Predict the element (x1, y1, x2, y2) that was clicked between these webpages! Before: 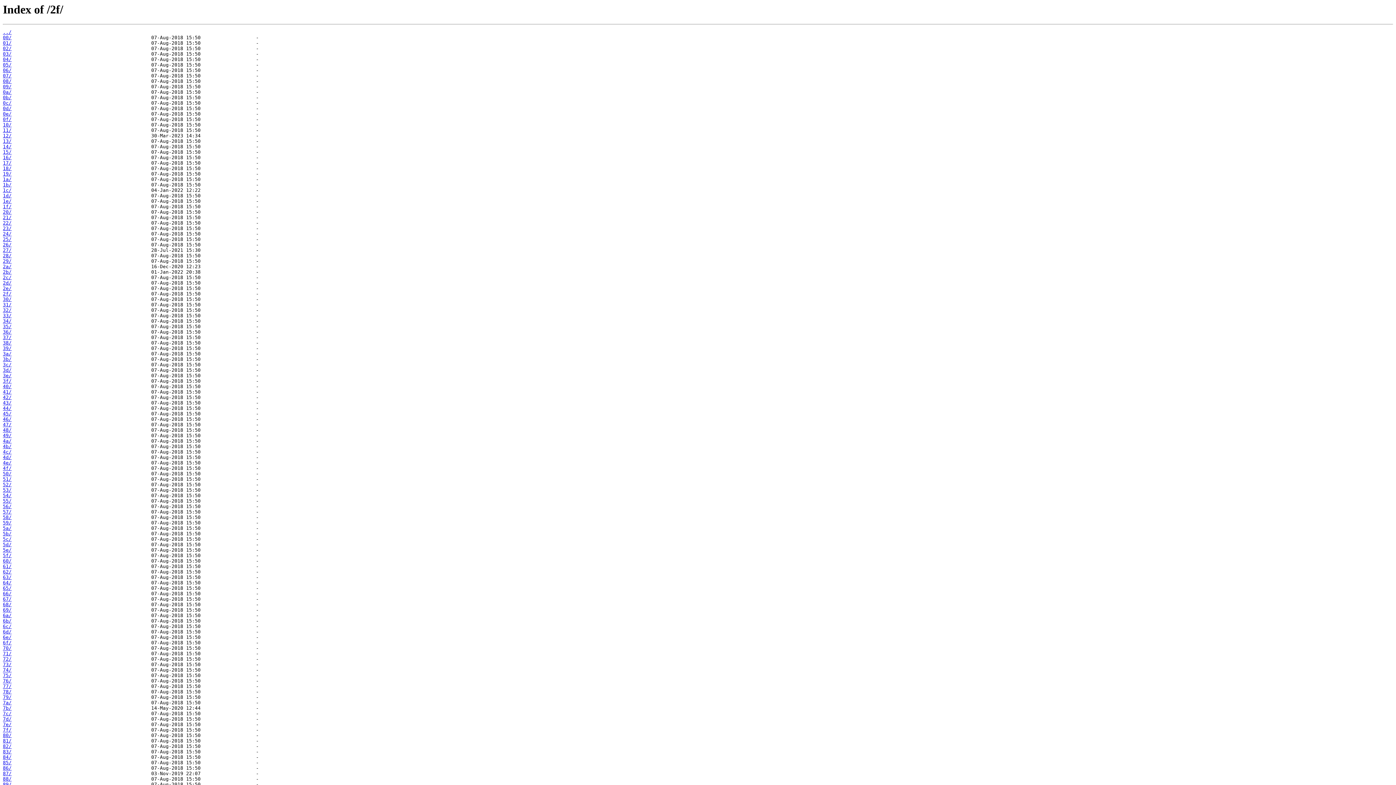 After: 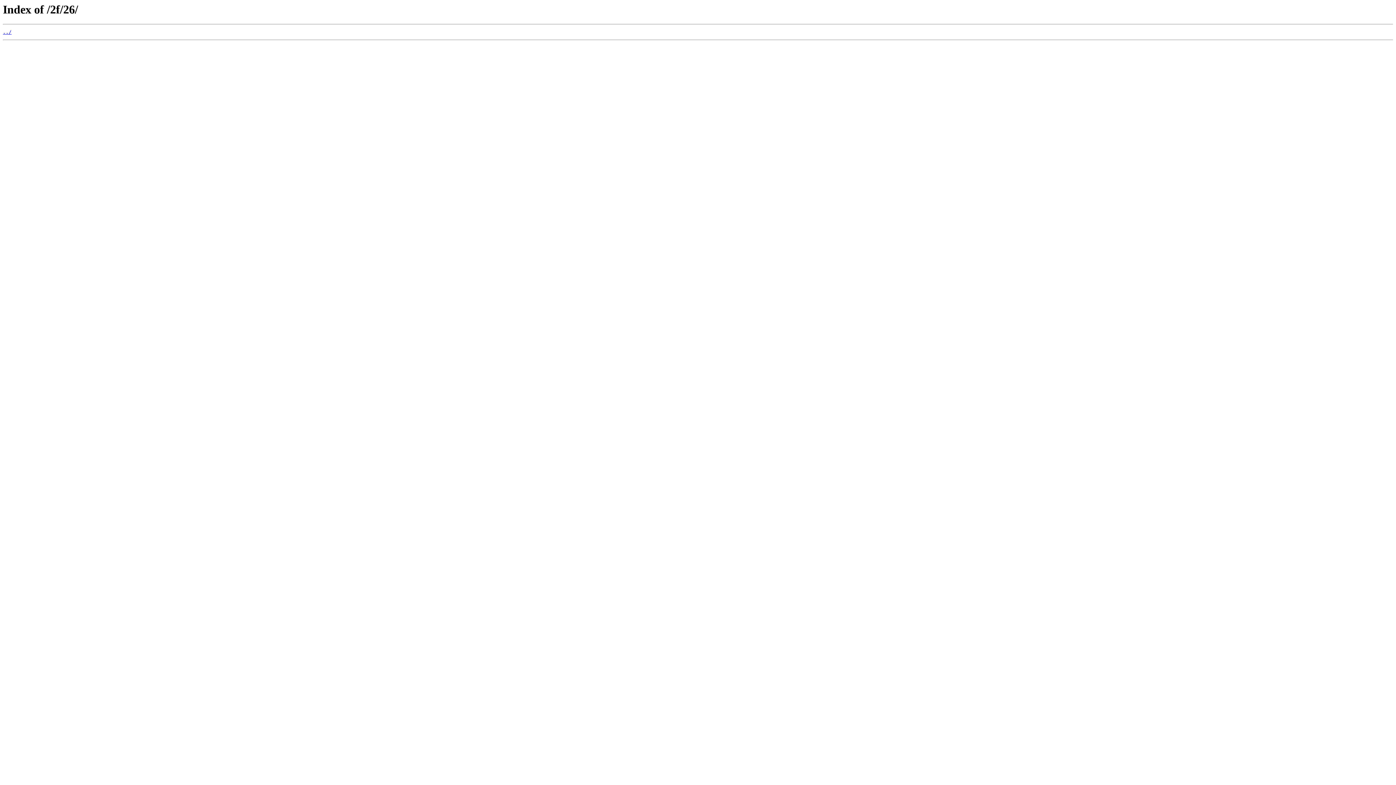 Action: bbox: (2, 242, 11, 247) label: 26/